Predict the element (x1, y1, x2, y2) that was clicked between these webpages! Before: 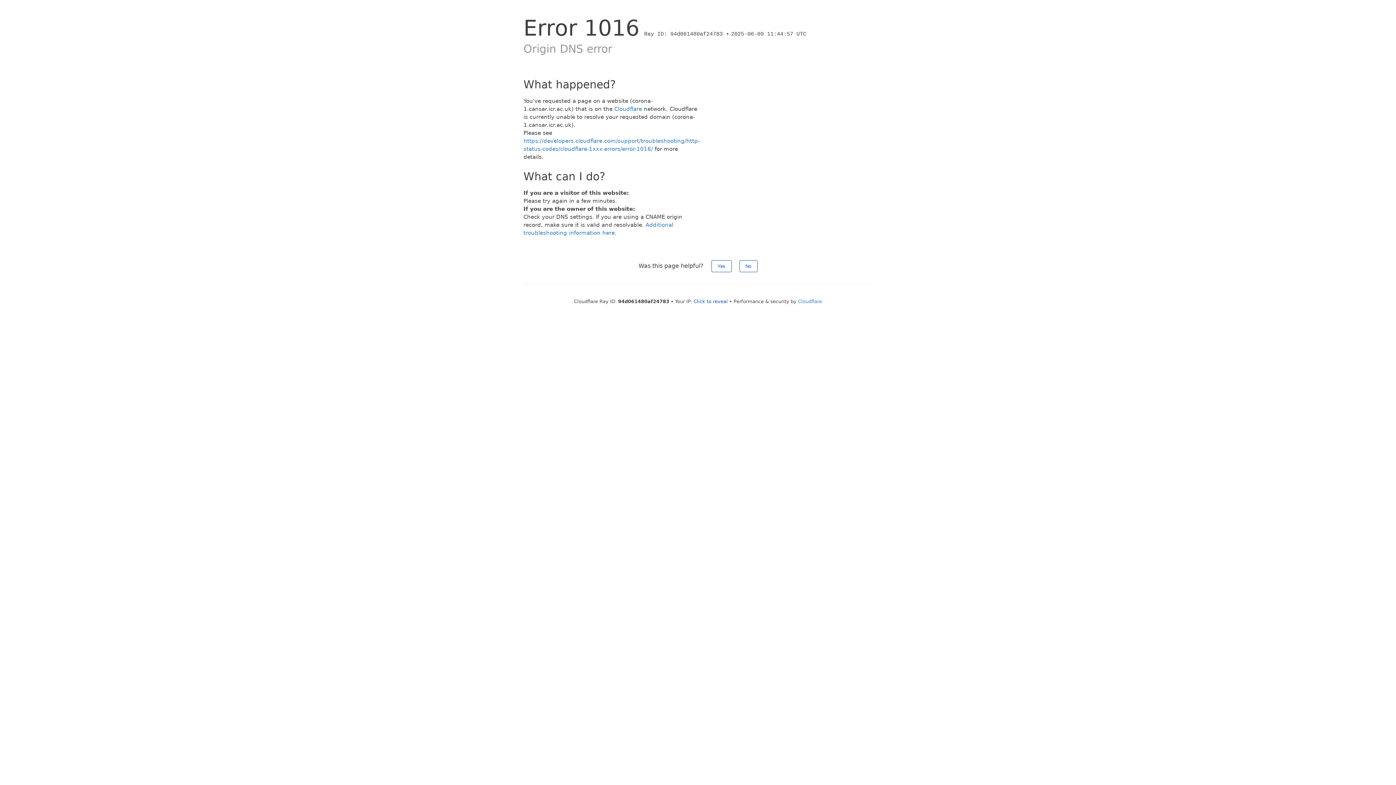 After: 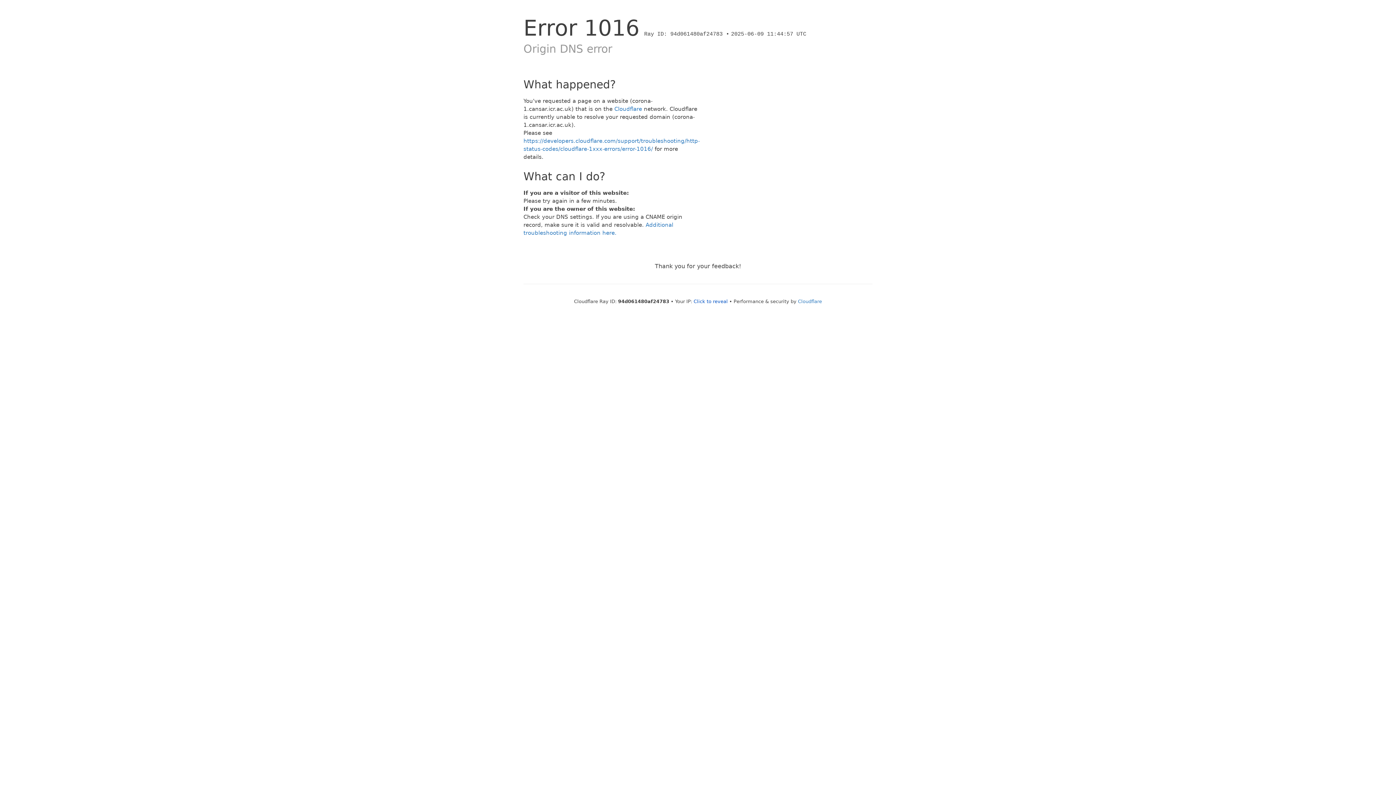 Action: bbox: (711, 260, 731, 272) label: Yes